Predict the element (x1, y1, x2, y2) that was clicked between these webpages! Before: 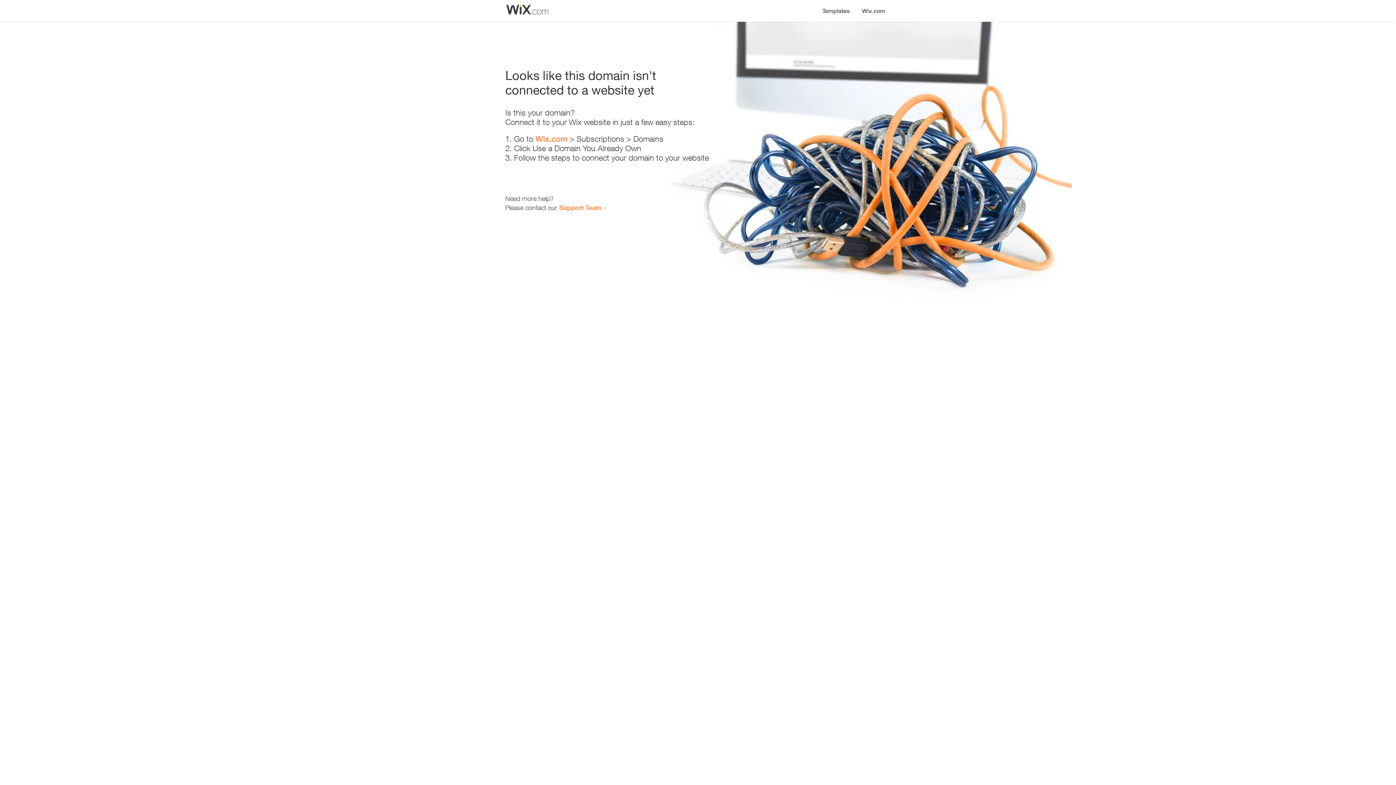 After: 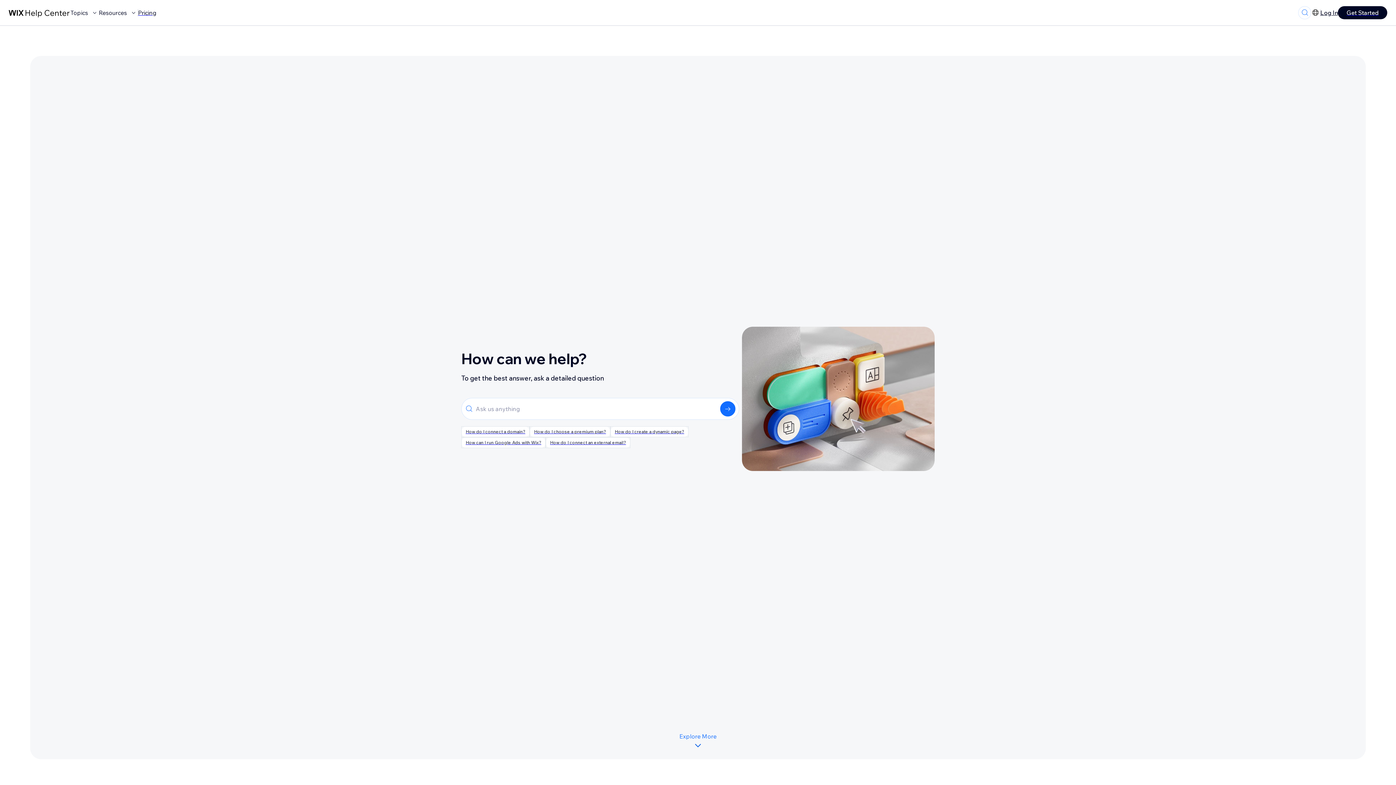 Action: label: Support Team bbox: (559, 203, 601, 211)